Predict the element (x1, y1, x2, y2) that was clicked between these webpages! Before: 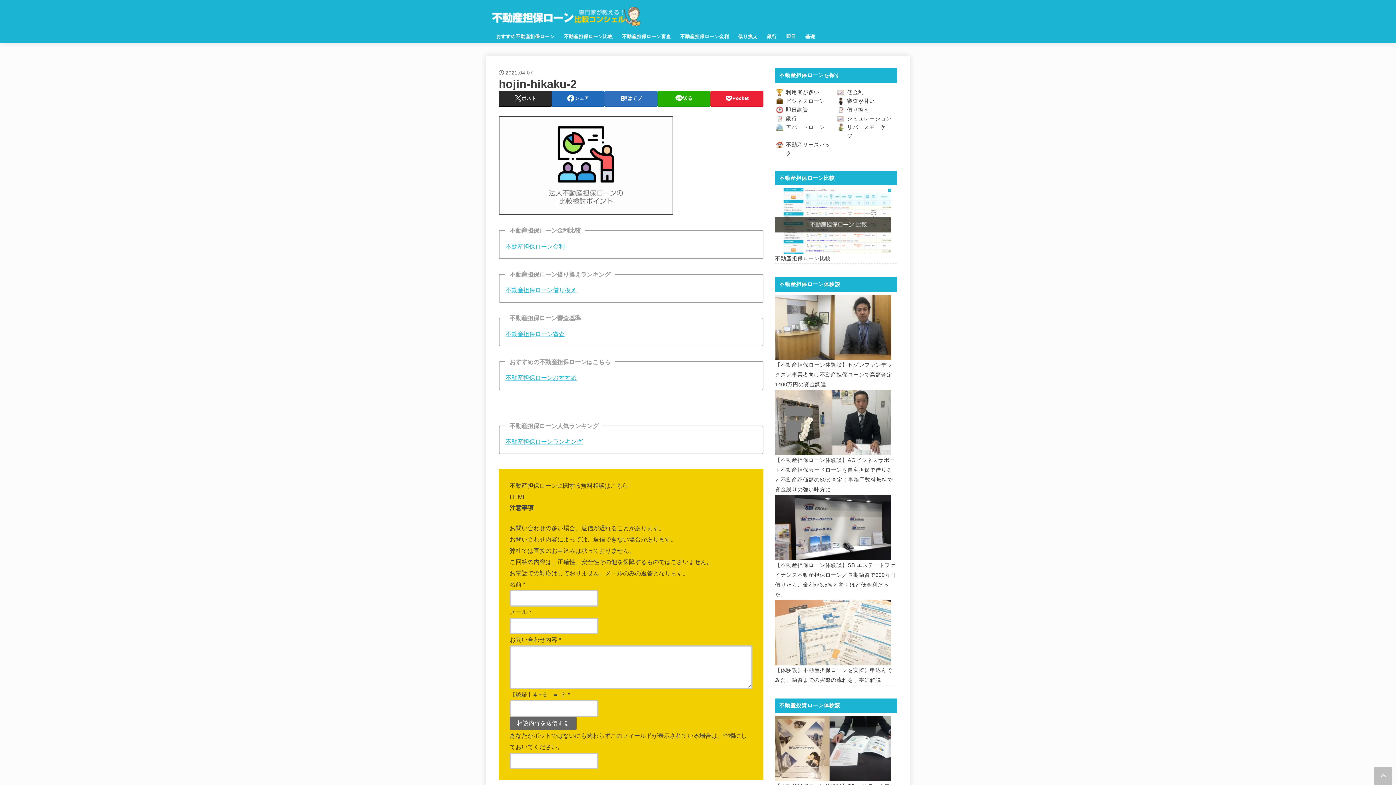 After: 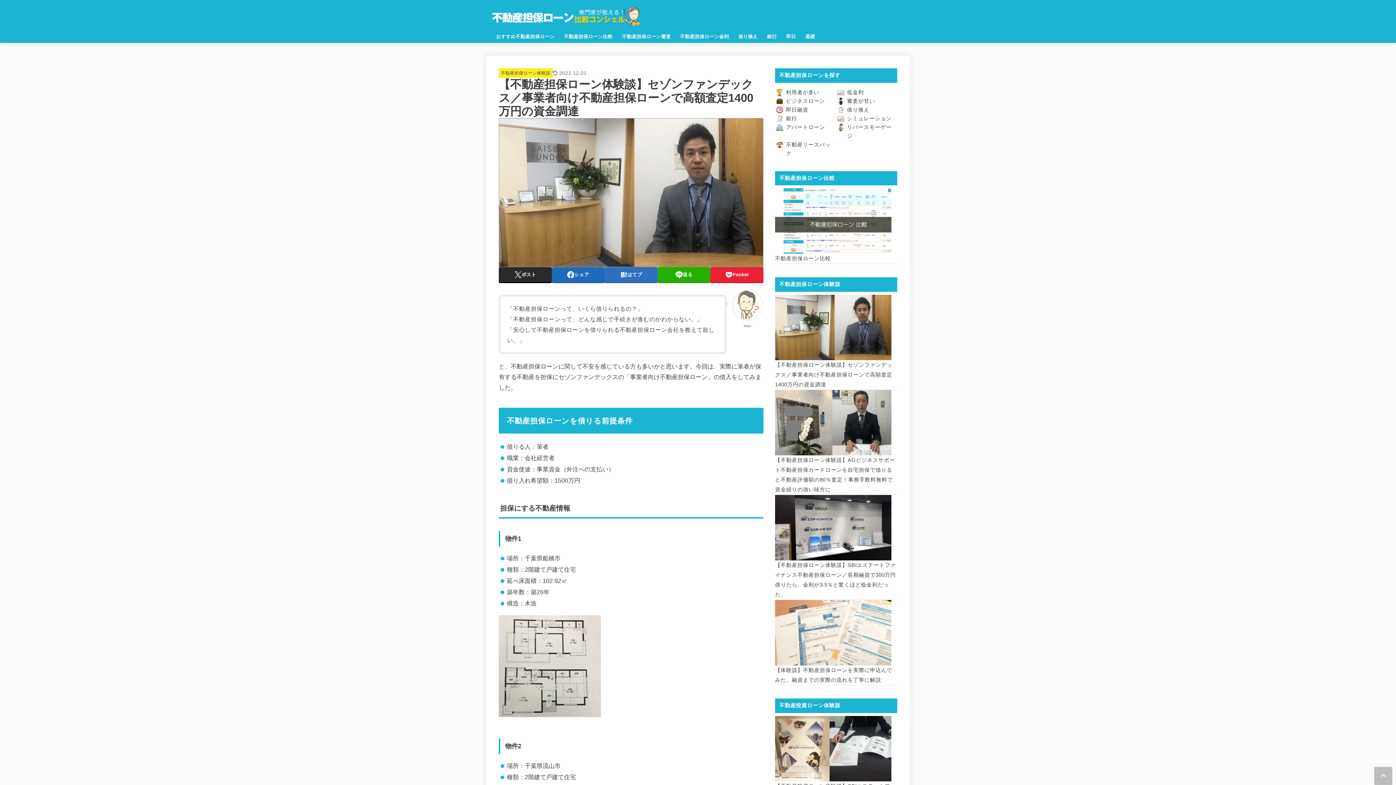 Action: label: 【不動産担保ローン体験談】セゾンファンデックス／事業者向け不動産担保ローンで高額査定1400万円の資金調達 bbox: (775, 362, 892, 387)